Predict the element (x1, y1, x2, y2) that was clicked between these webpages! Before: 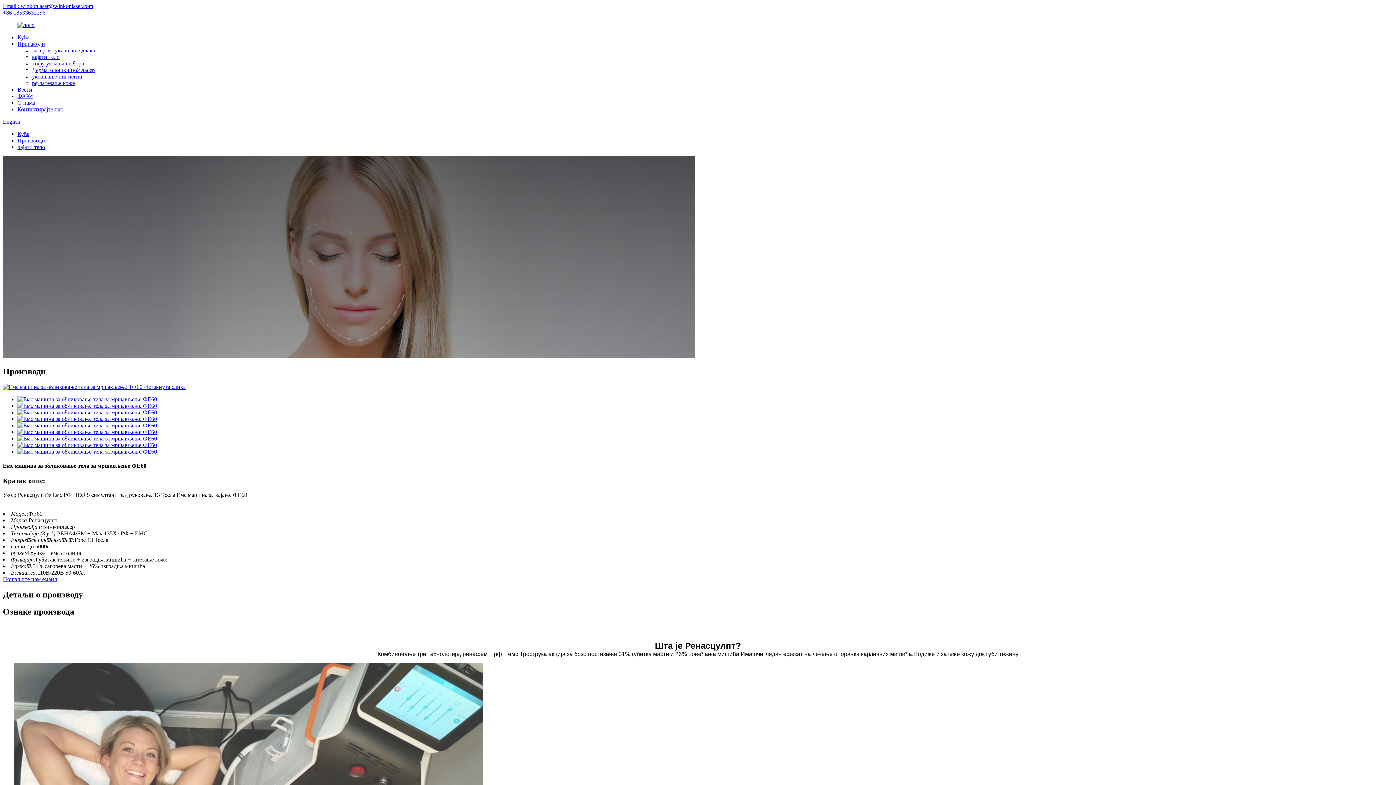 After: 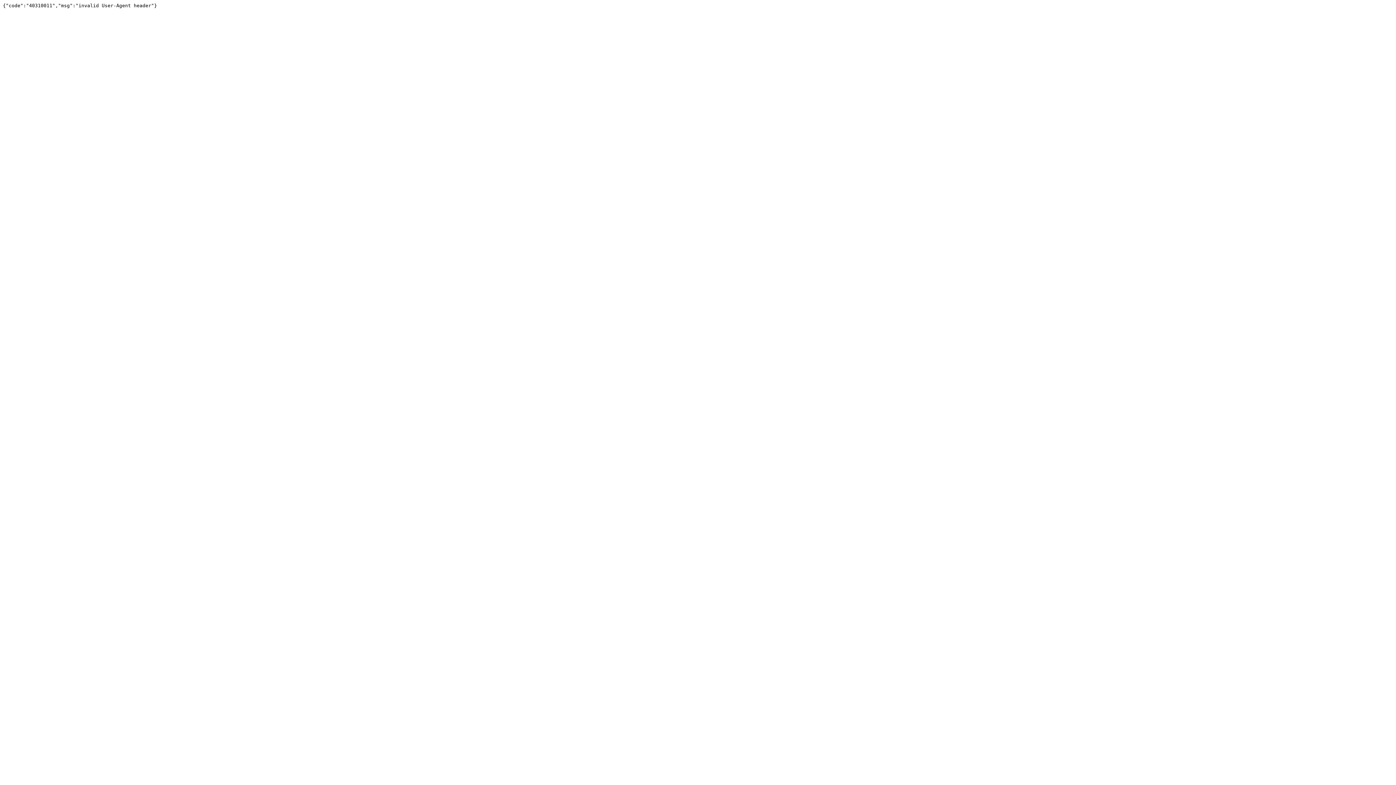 Action: bbox: (17, 396, 157, 402)